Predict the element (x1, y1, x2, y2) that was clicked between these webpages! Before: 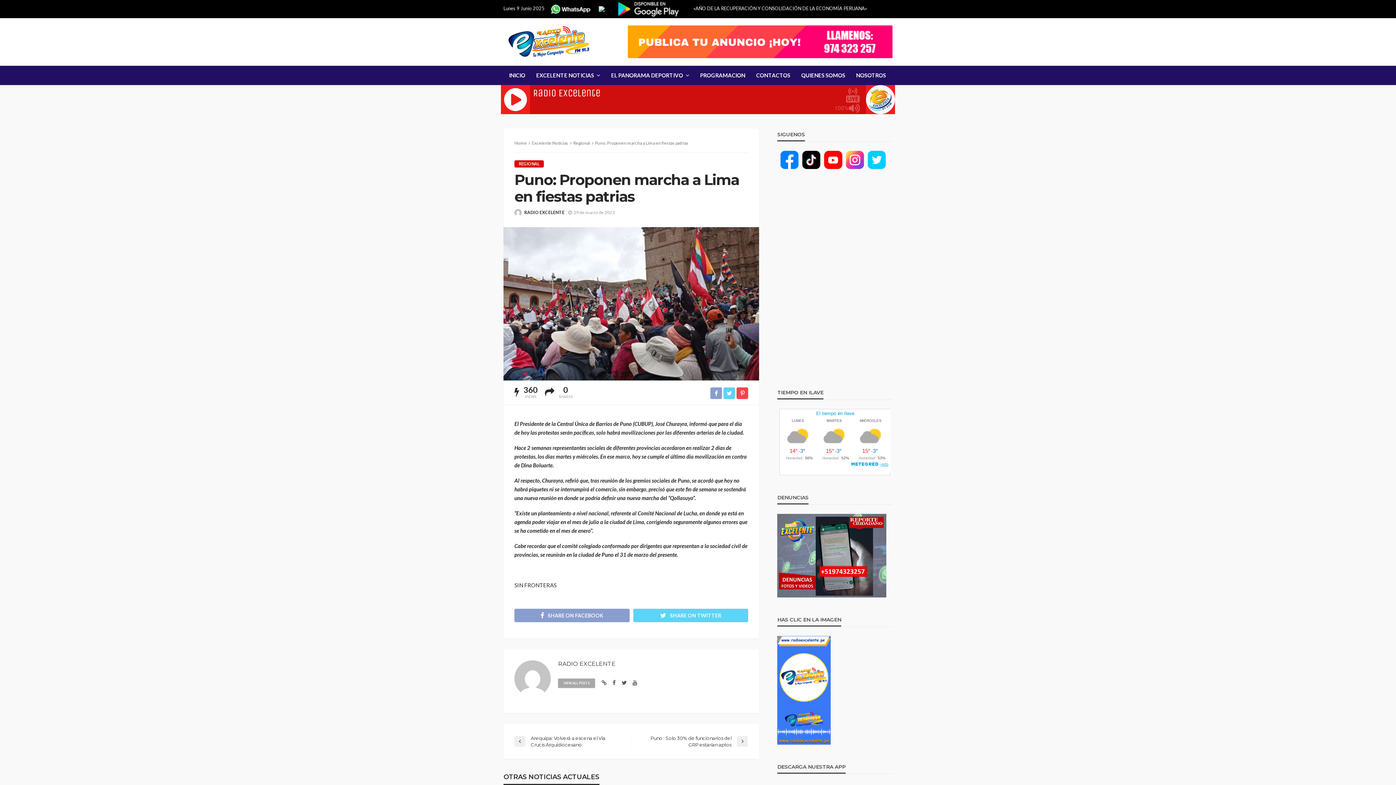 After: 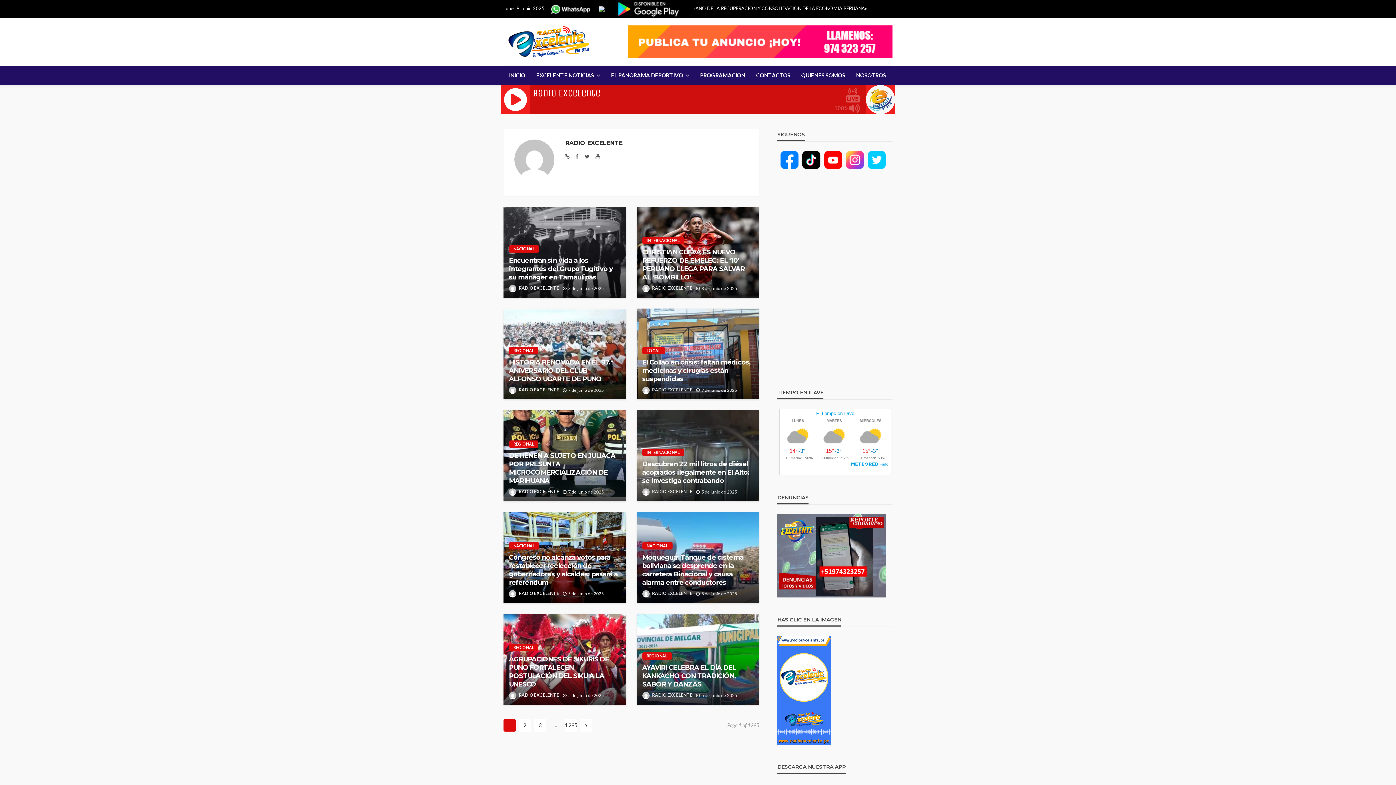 Action: bbox: (524, 208, 564, 216) label: RADIO EXCELENTE